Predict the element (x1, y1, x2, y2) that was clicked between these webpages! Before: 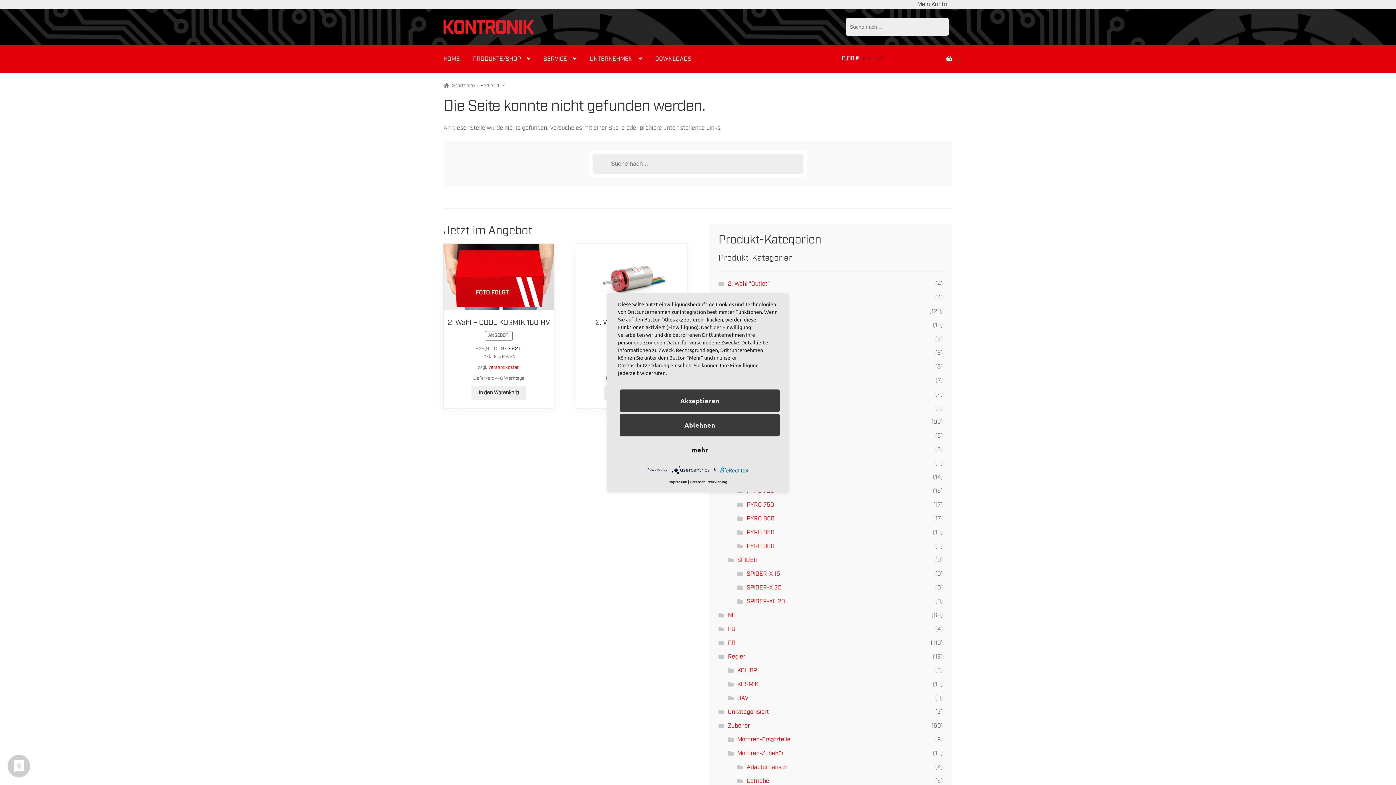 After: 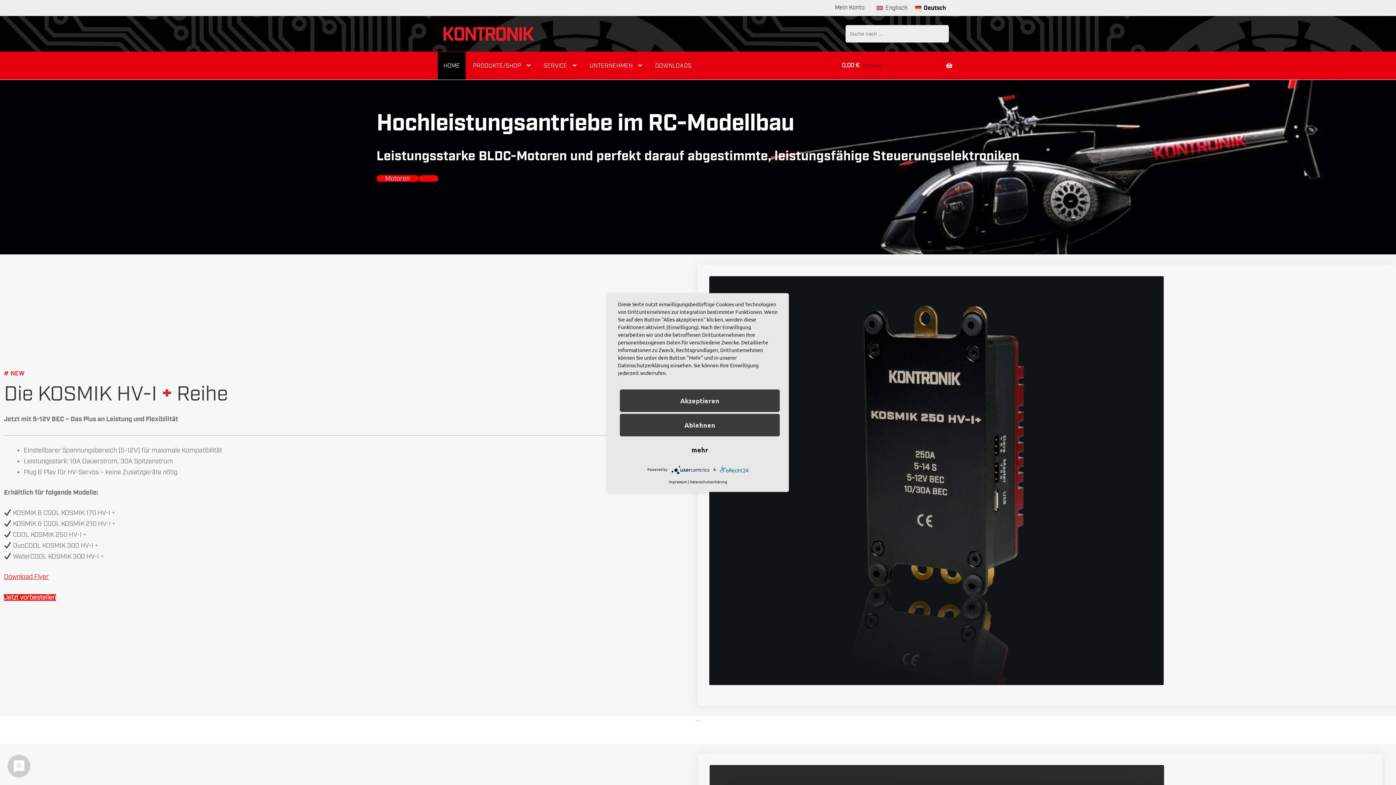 Action: label: HOME bbox: (437, 45, 465, 73)